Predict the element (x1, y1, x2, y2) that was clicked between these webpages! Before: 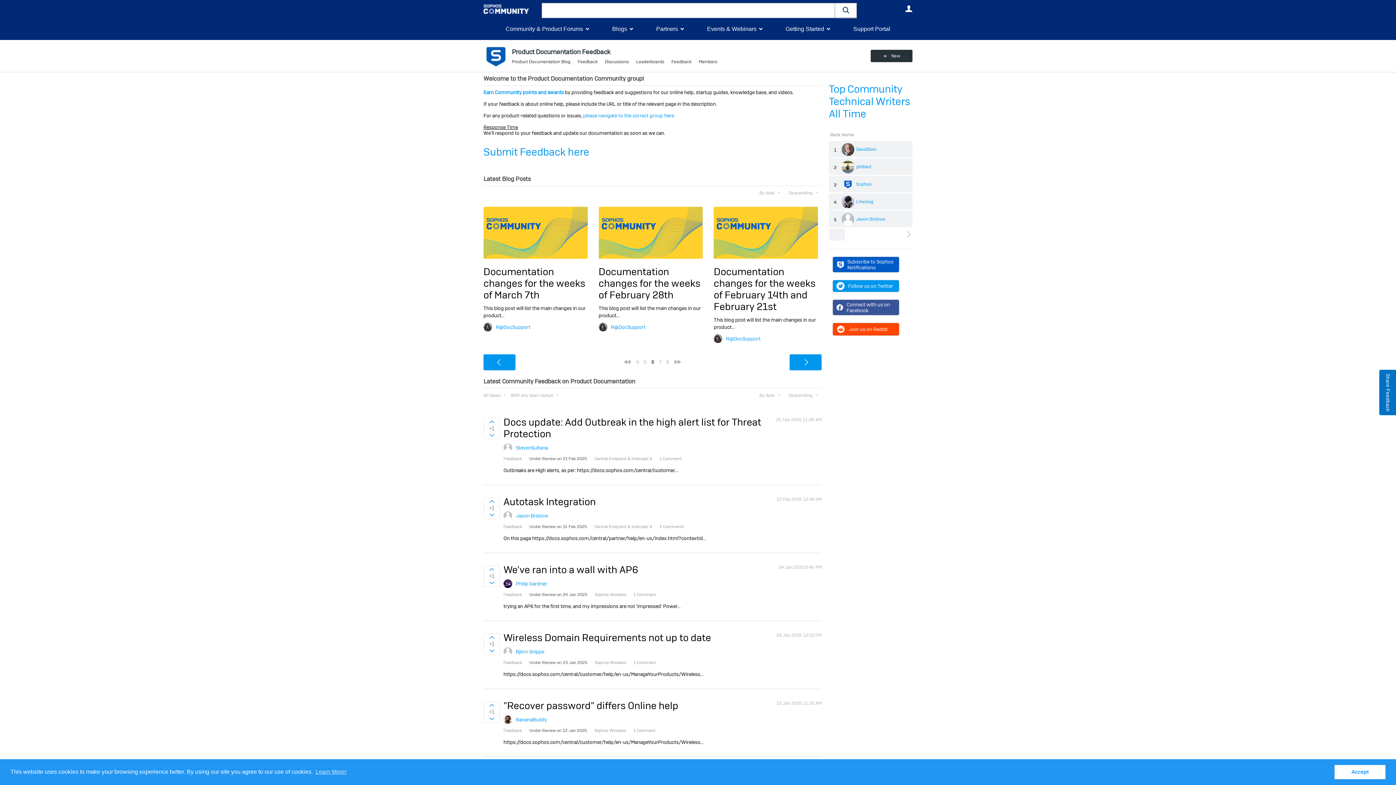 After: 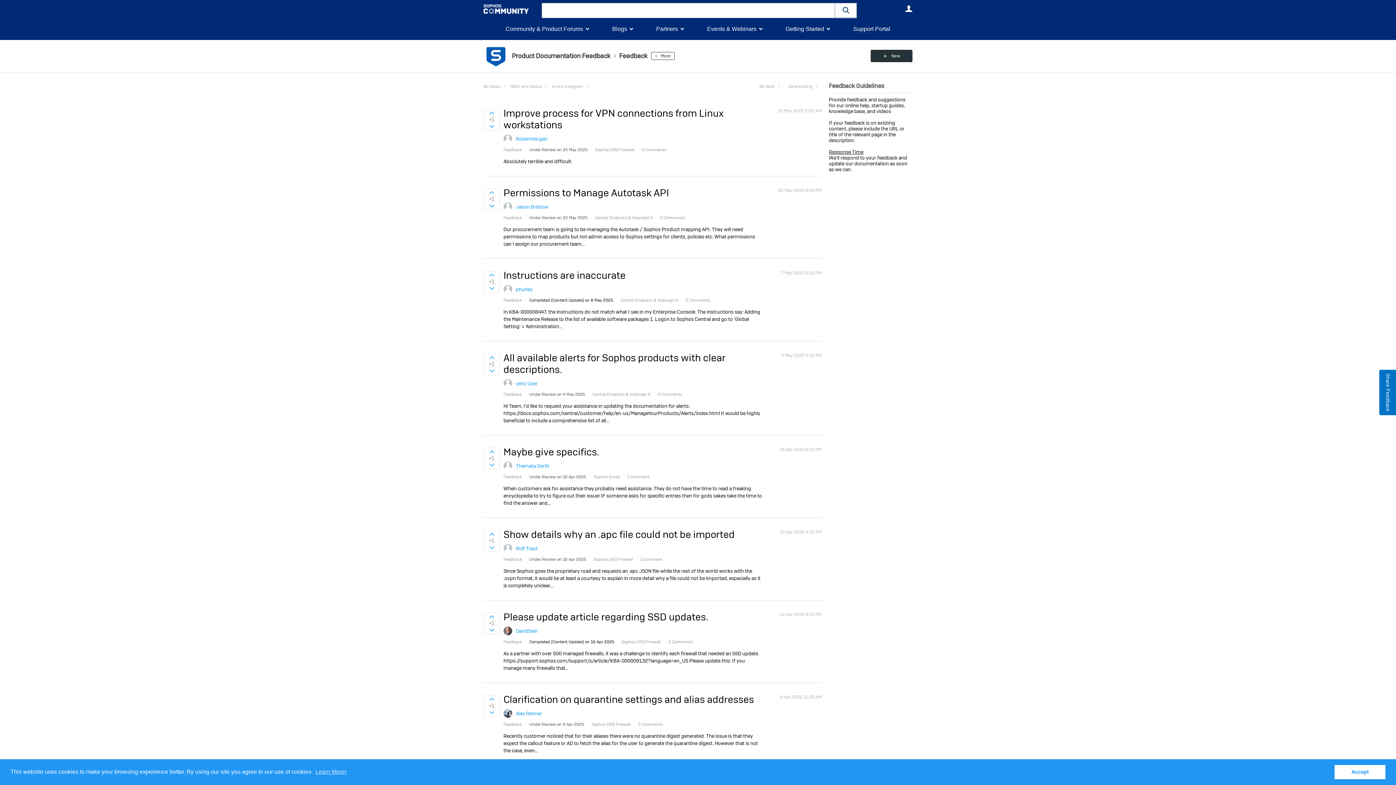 Action: label: Feedback bbox: (574, 59, 601, 64)